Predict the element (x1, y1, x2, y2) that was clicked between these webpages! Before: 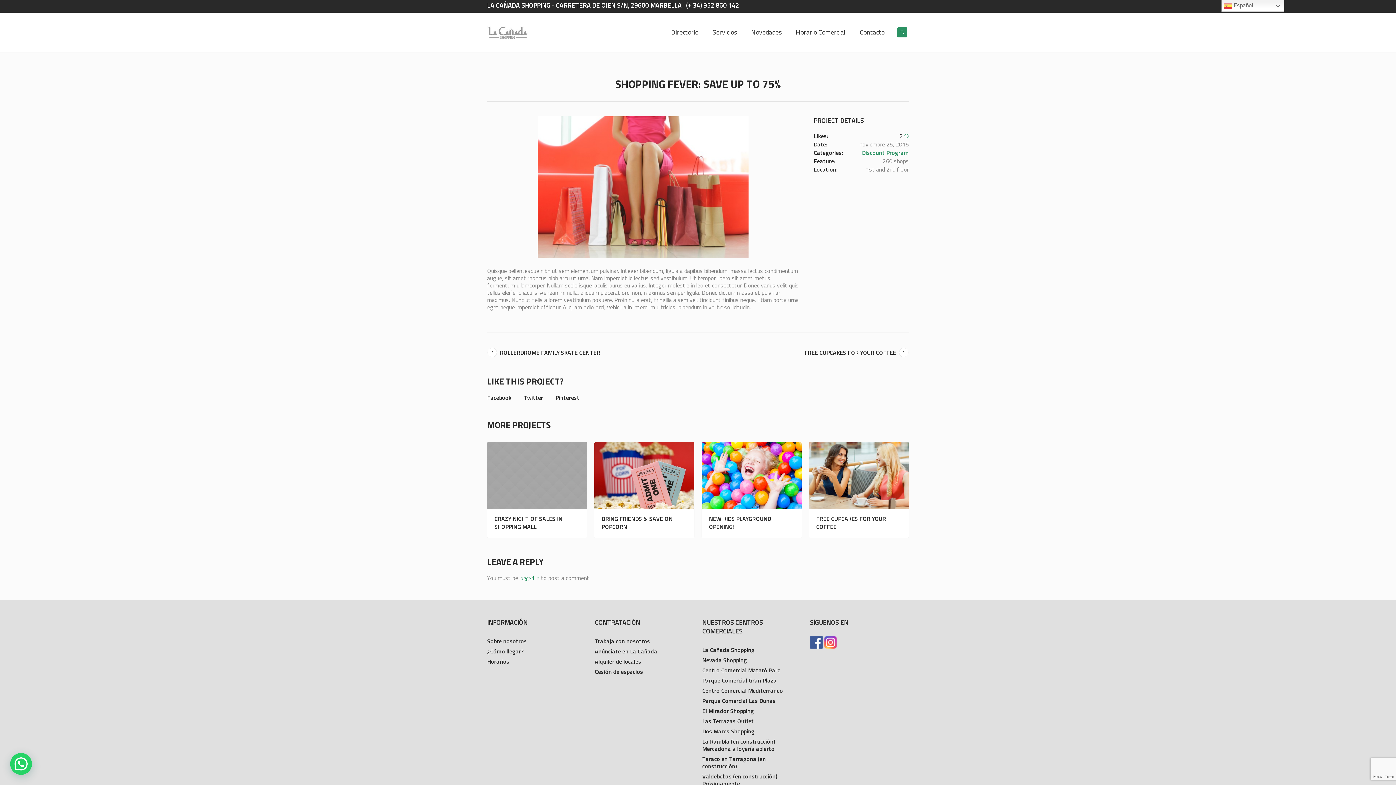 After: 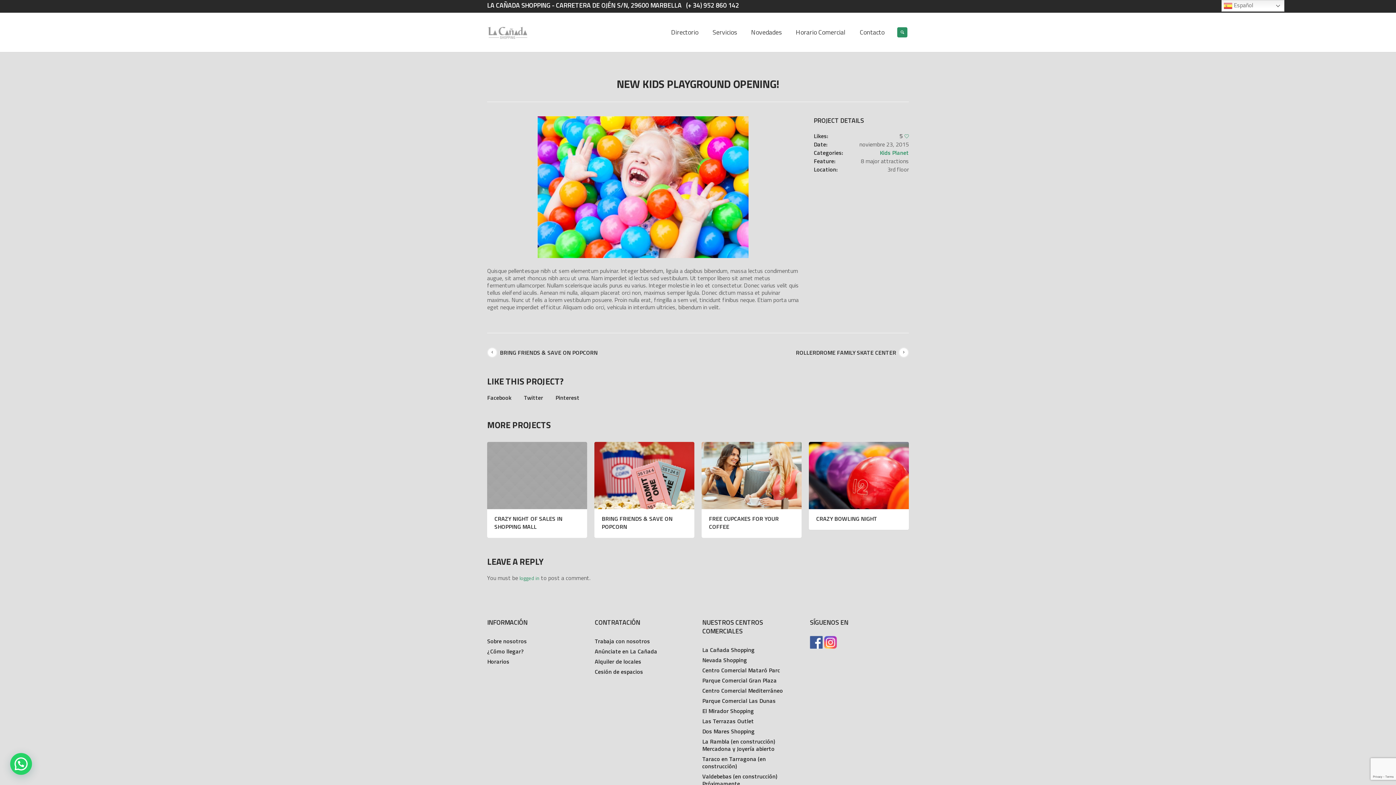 Action: bbox: (701, 442, 801, 509)